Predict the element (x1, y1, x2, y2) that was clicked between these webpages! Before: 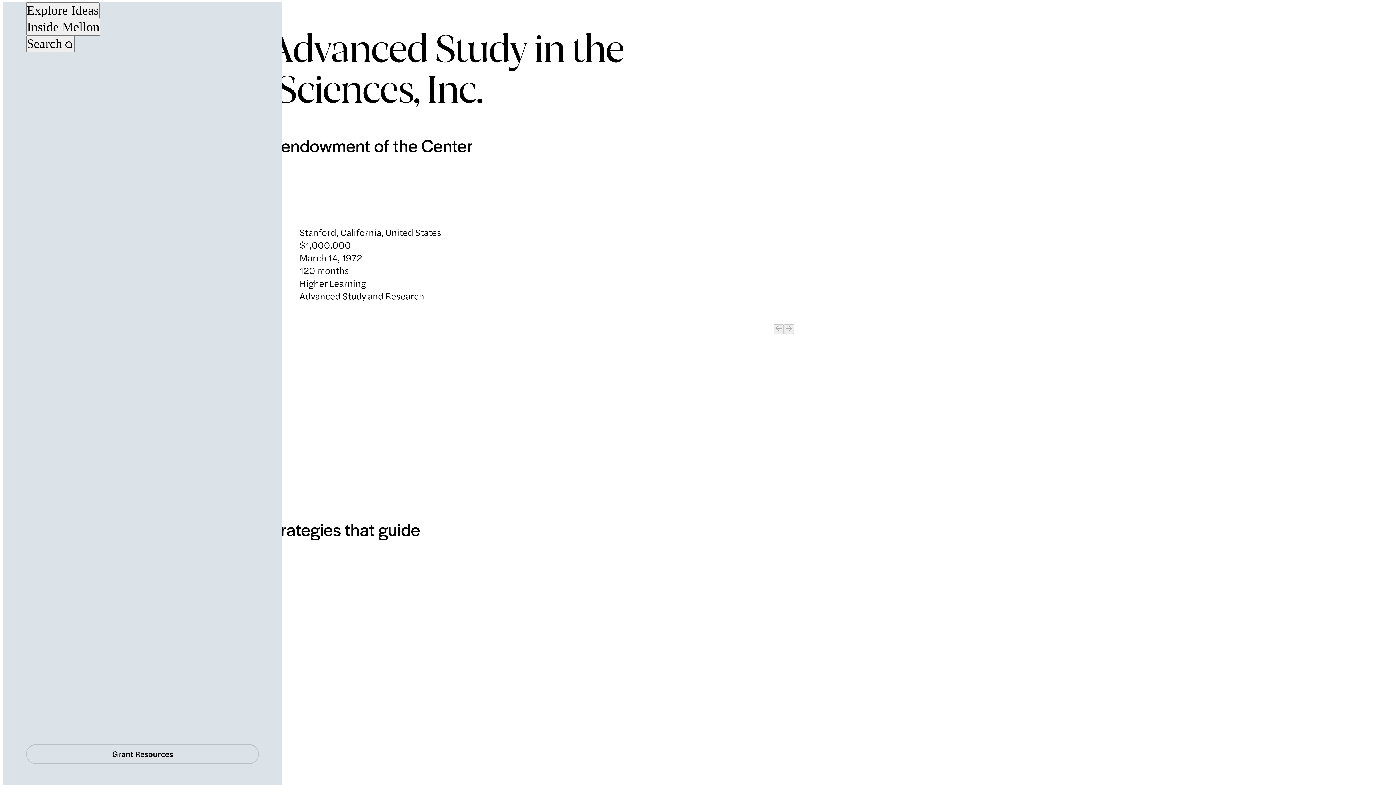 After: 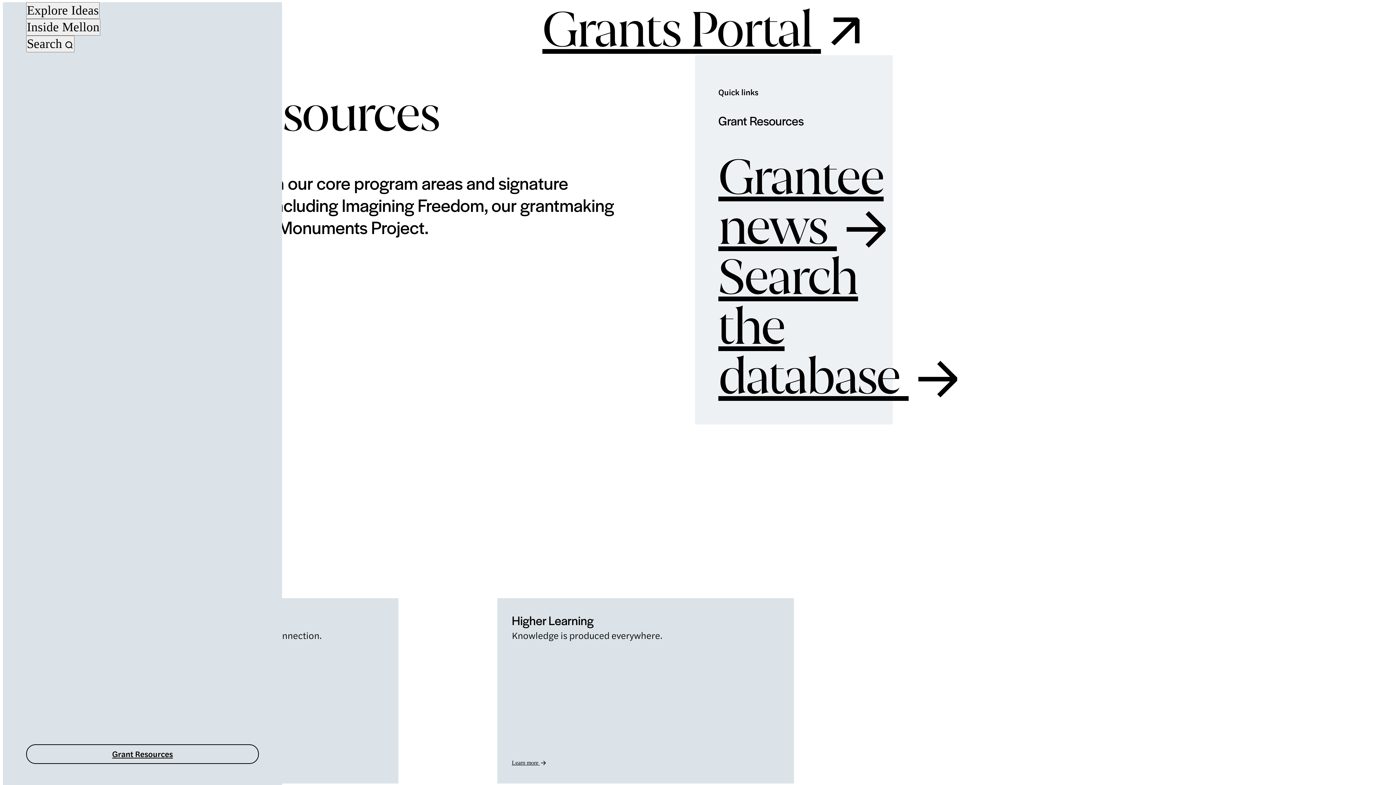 Action: bbox: (26, 744, 258, 764) label: Grant Resources